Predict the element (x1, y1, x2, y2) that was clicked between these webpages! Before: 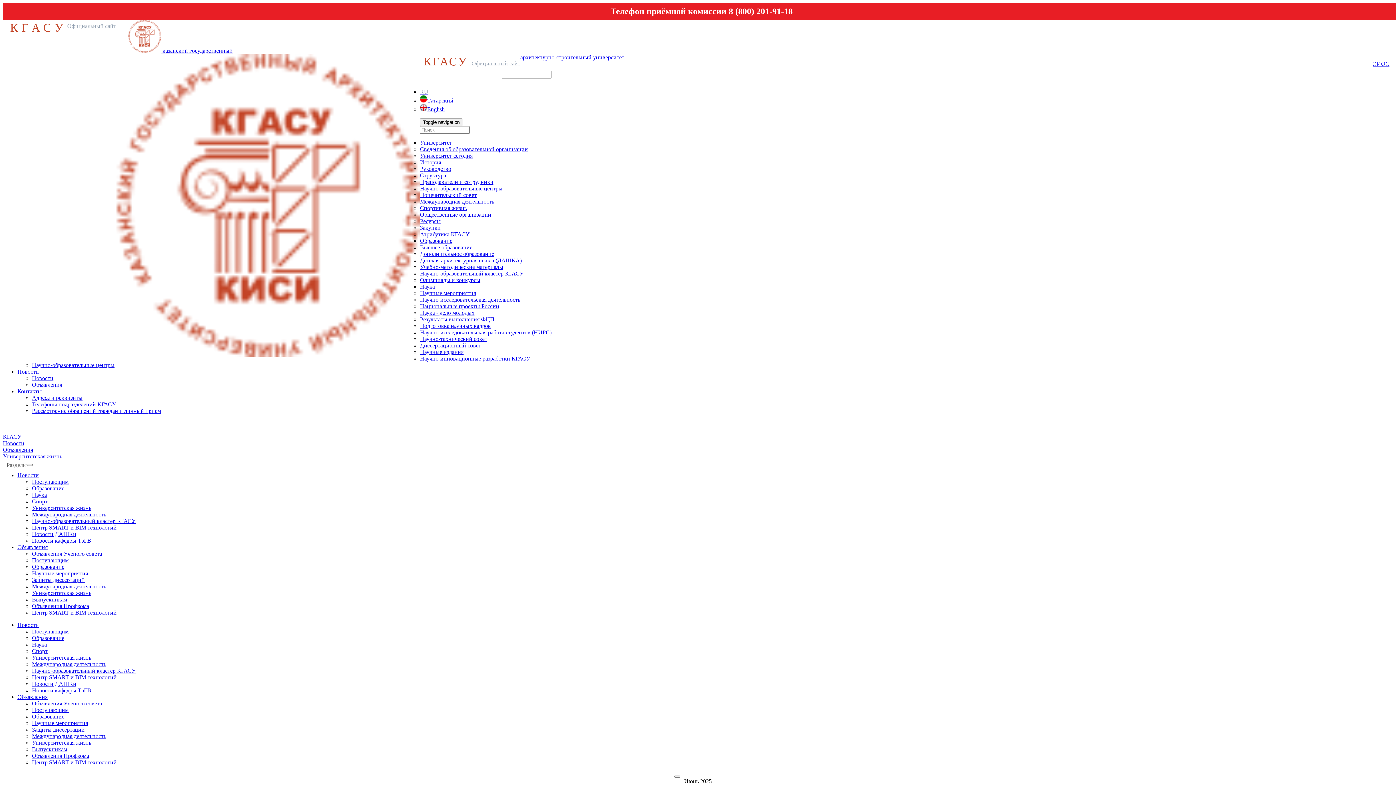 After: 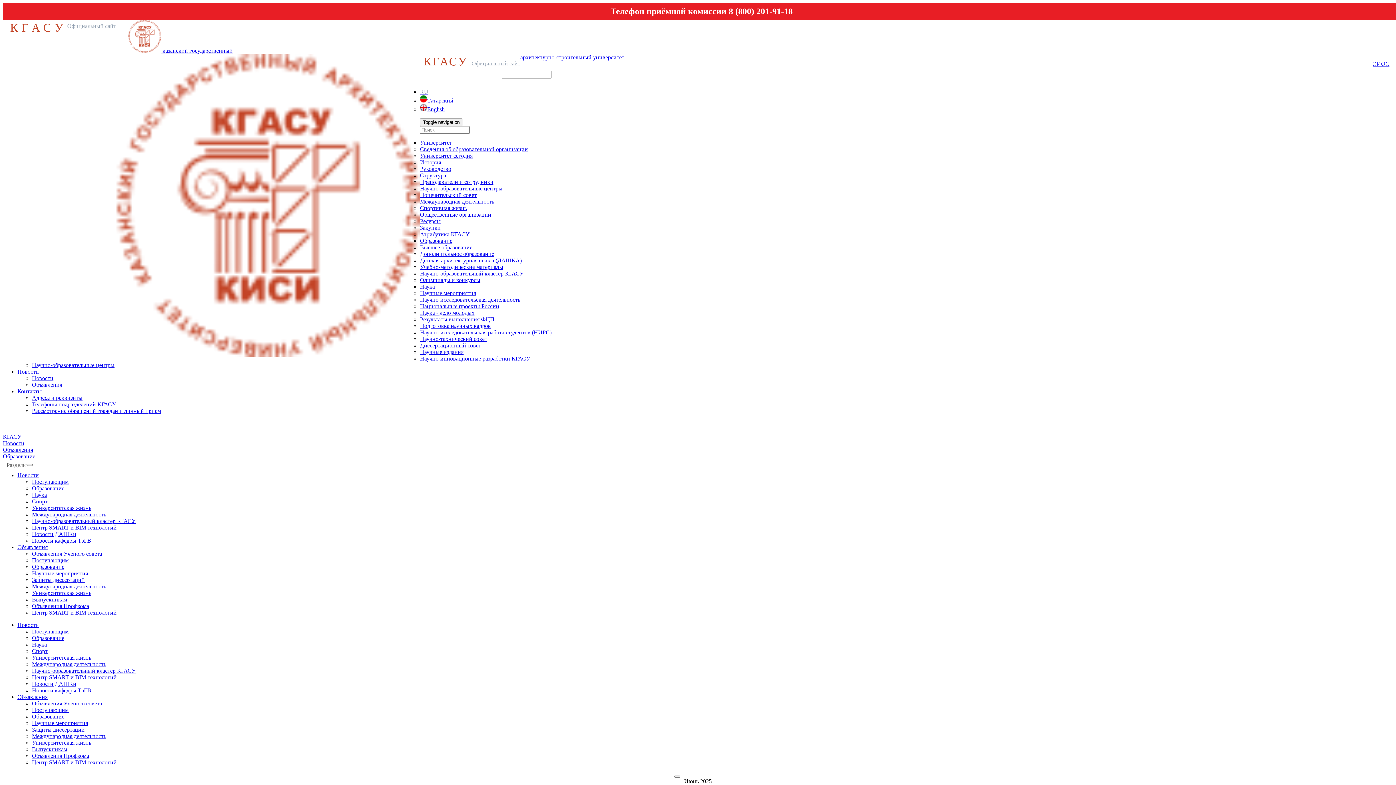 Action: label: Образование bbox: (32, 564, 64, 570)